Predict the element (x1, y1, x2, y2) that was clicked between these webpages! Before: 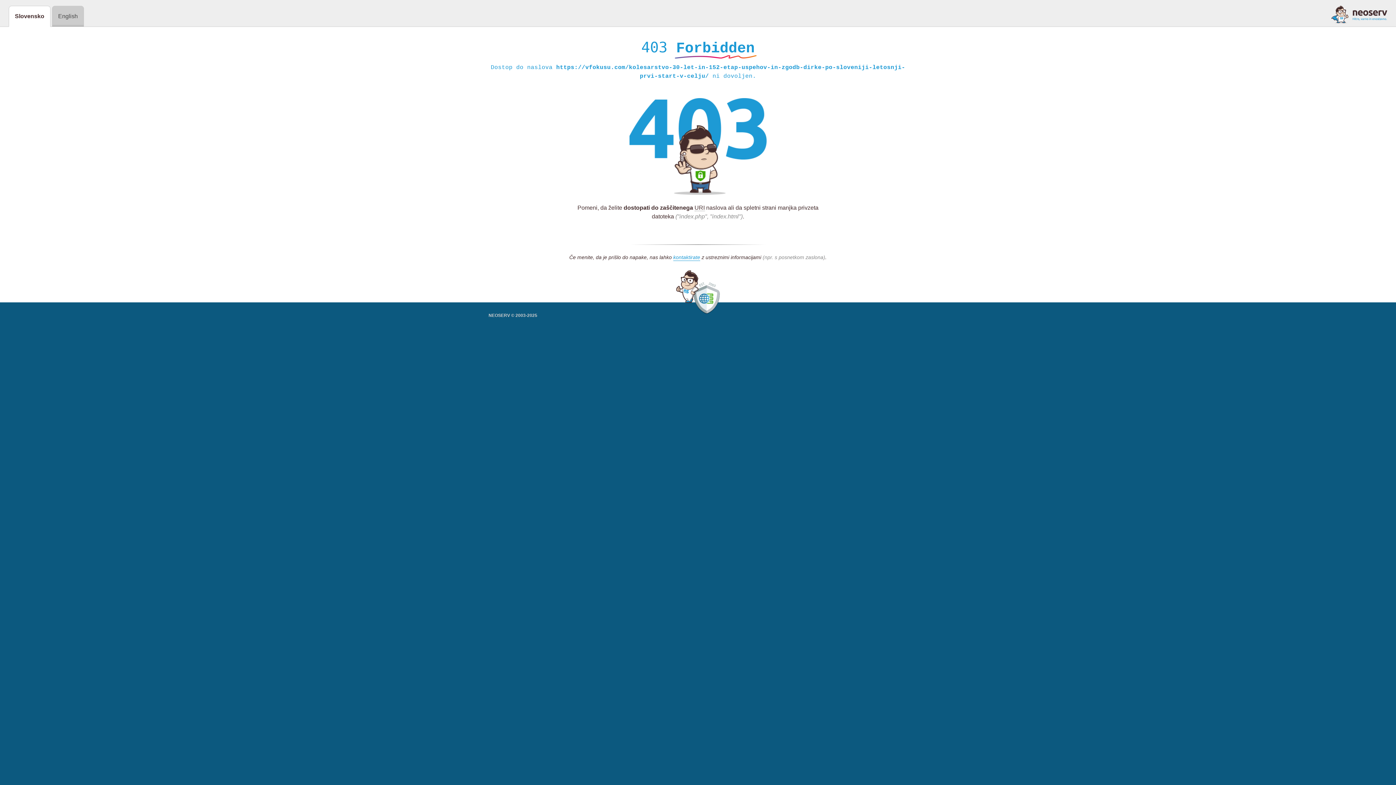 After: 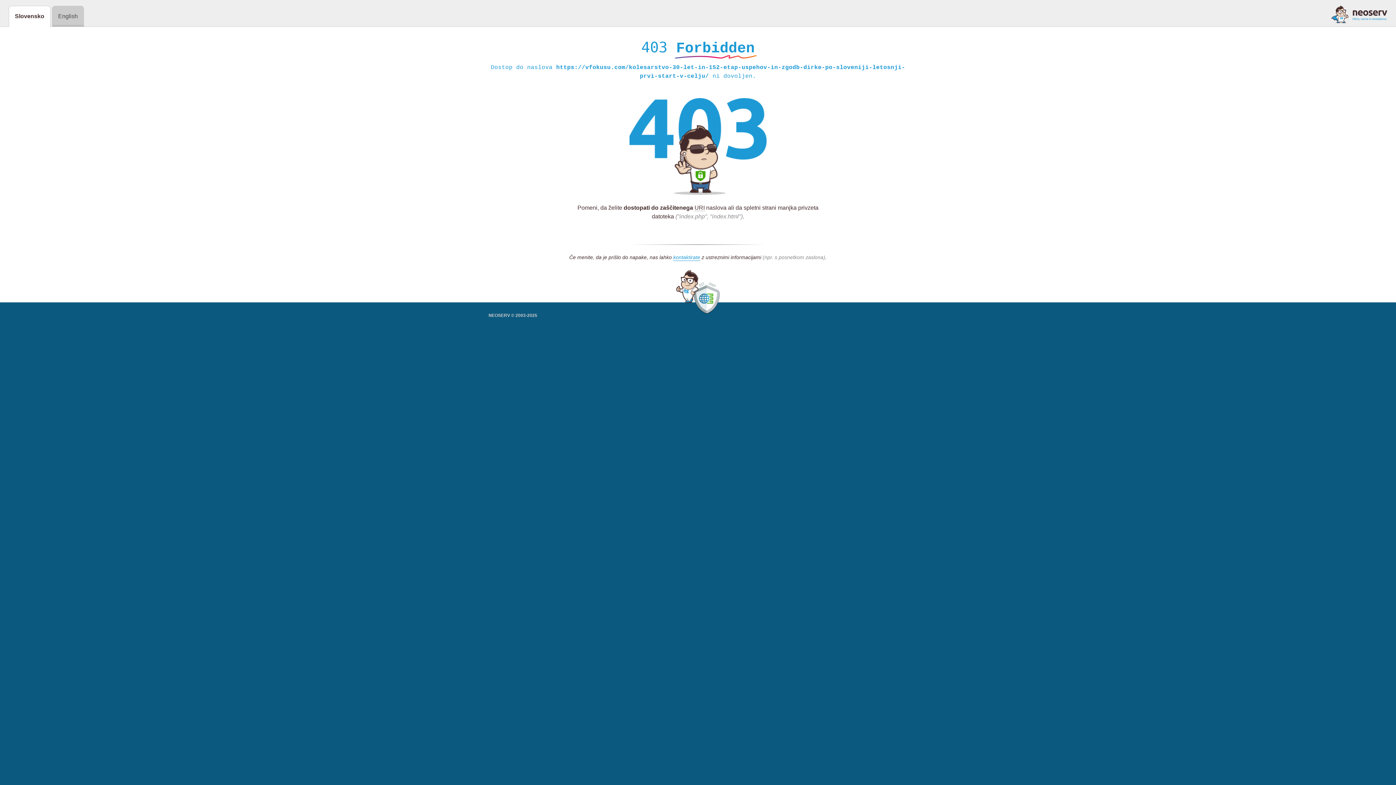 Action: bbox: (1331, 5, 1387, 23)